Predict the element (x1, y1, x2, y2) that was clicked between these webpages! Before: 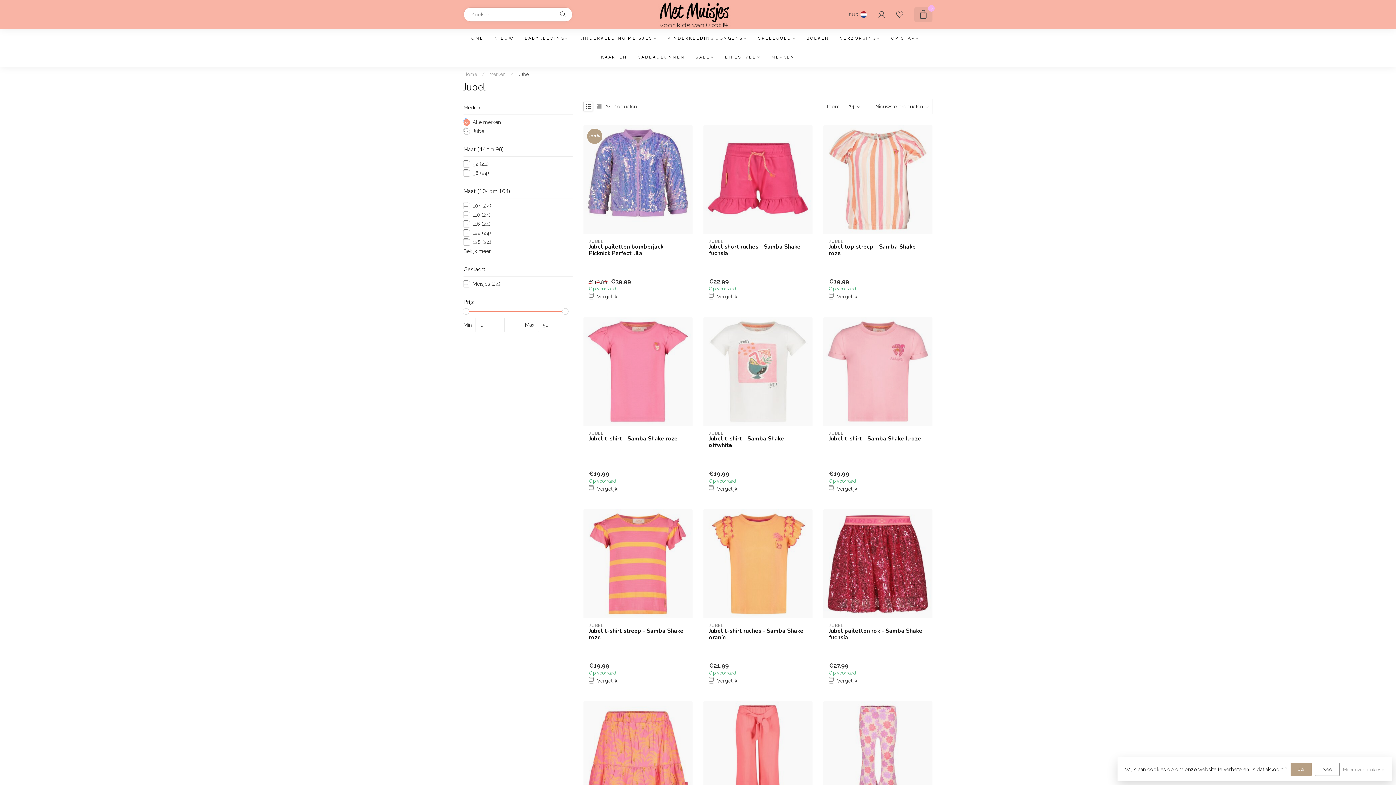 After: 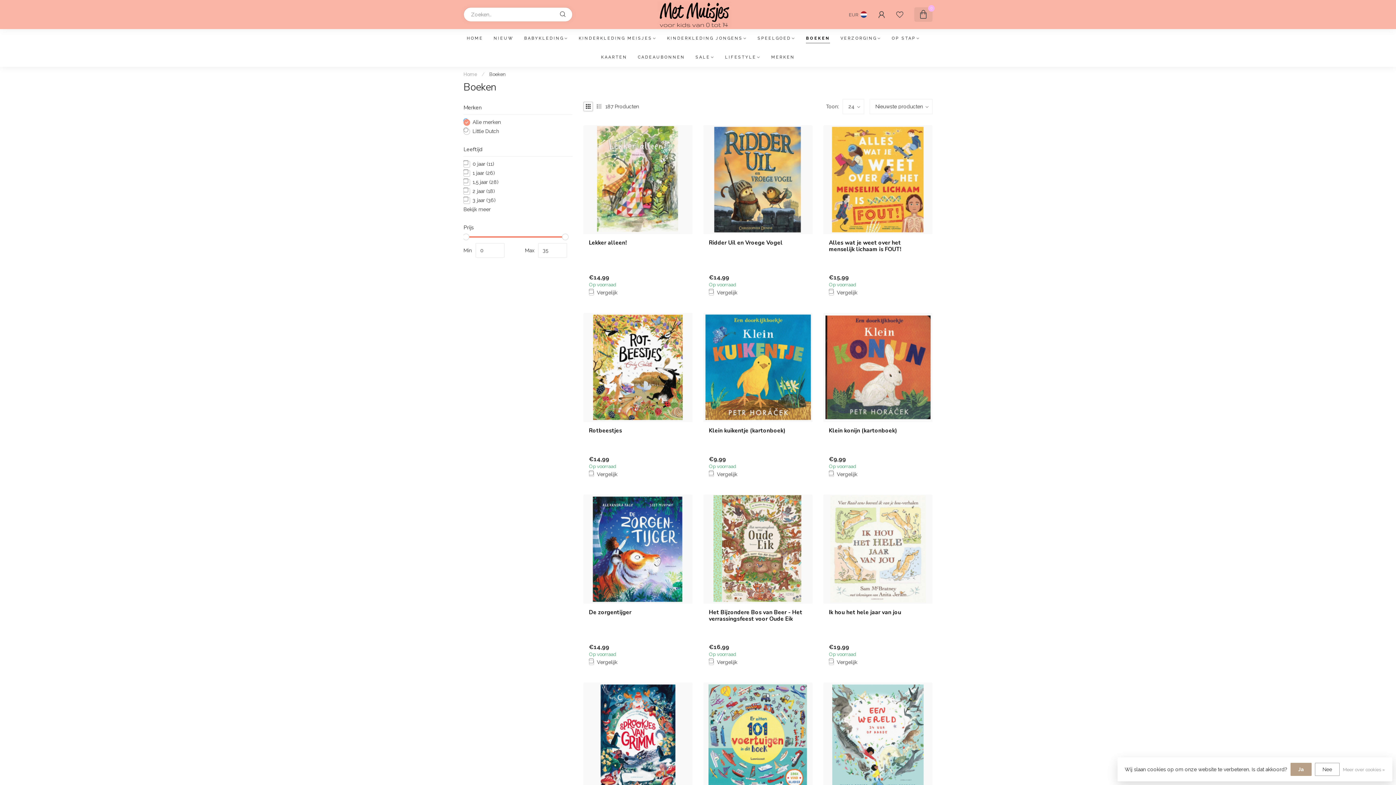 Action: label: BOEKEN bbox: (806, 29, 829, 48)